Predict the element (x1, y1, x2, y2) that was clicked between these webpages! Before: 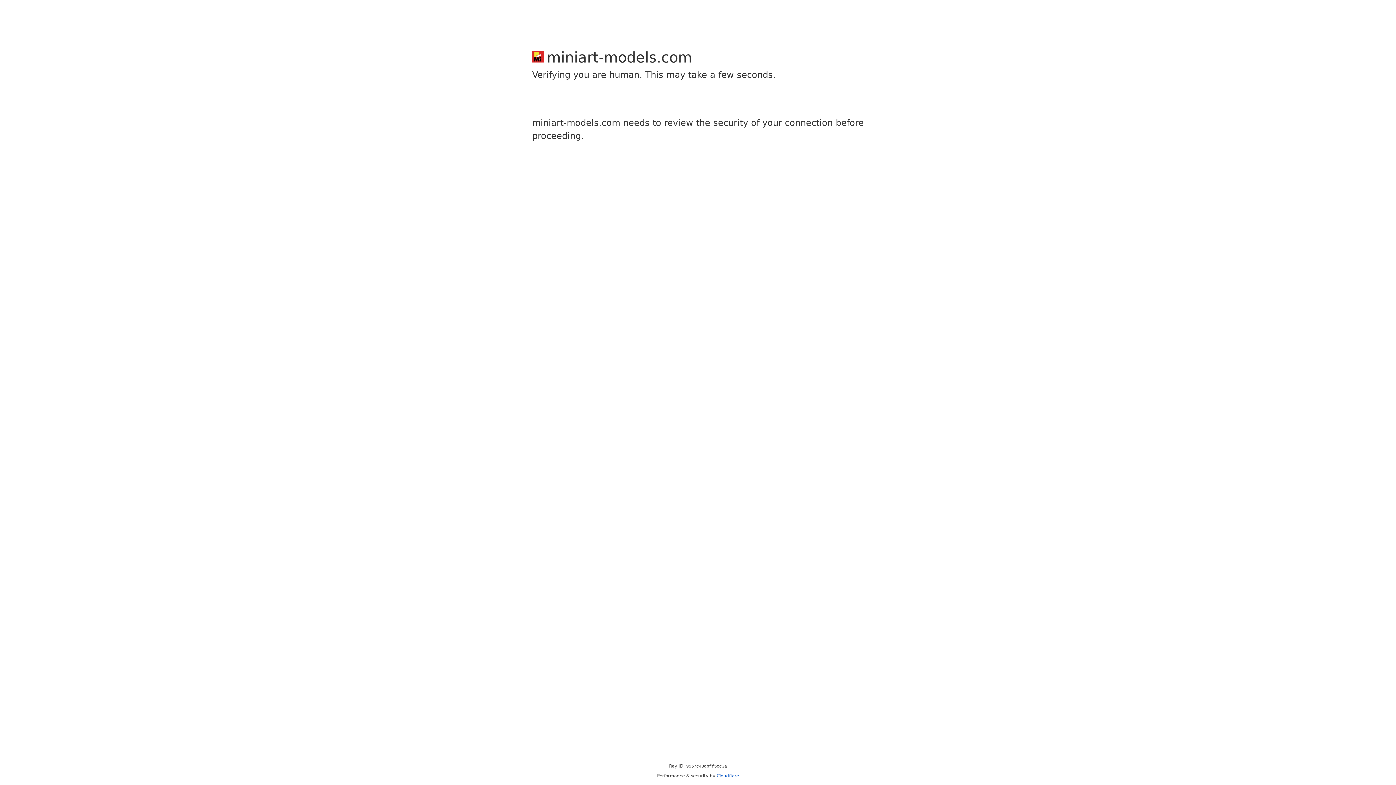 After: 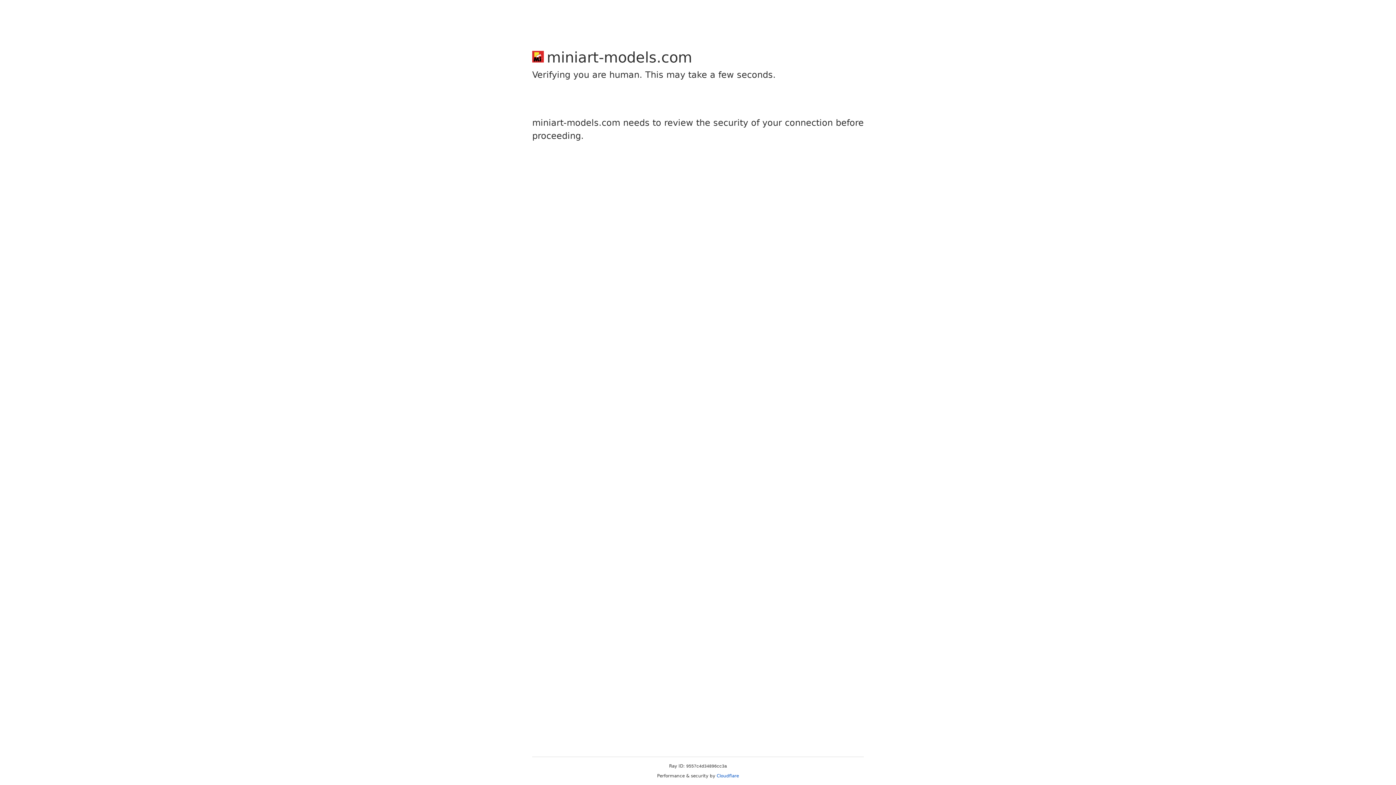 Action: bbox: (716, 773, 739, 778) label: Cloudflare